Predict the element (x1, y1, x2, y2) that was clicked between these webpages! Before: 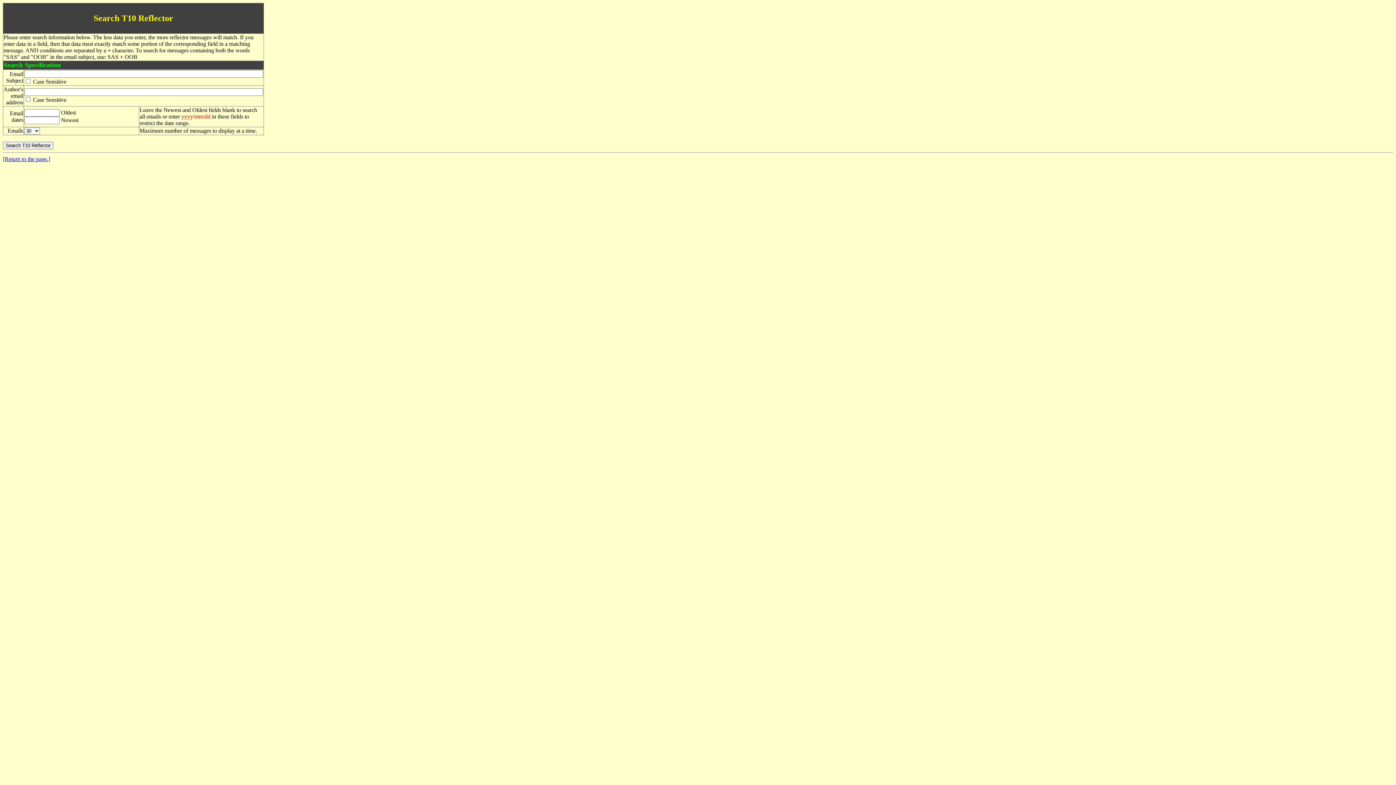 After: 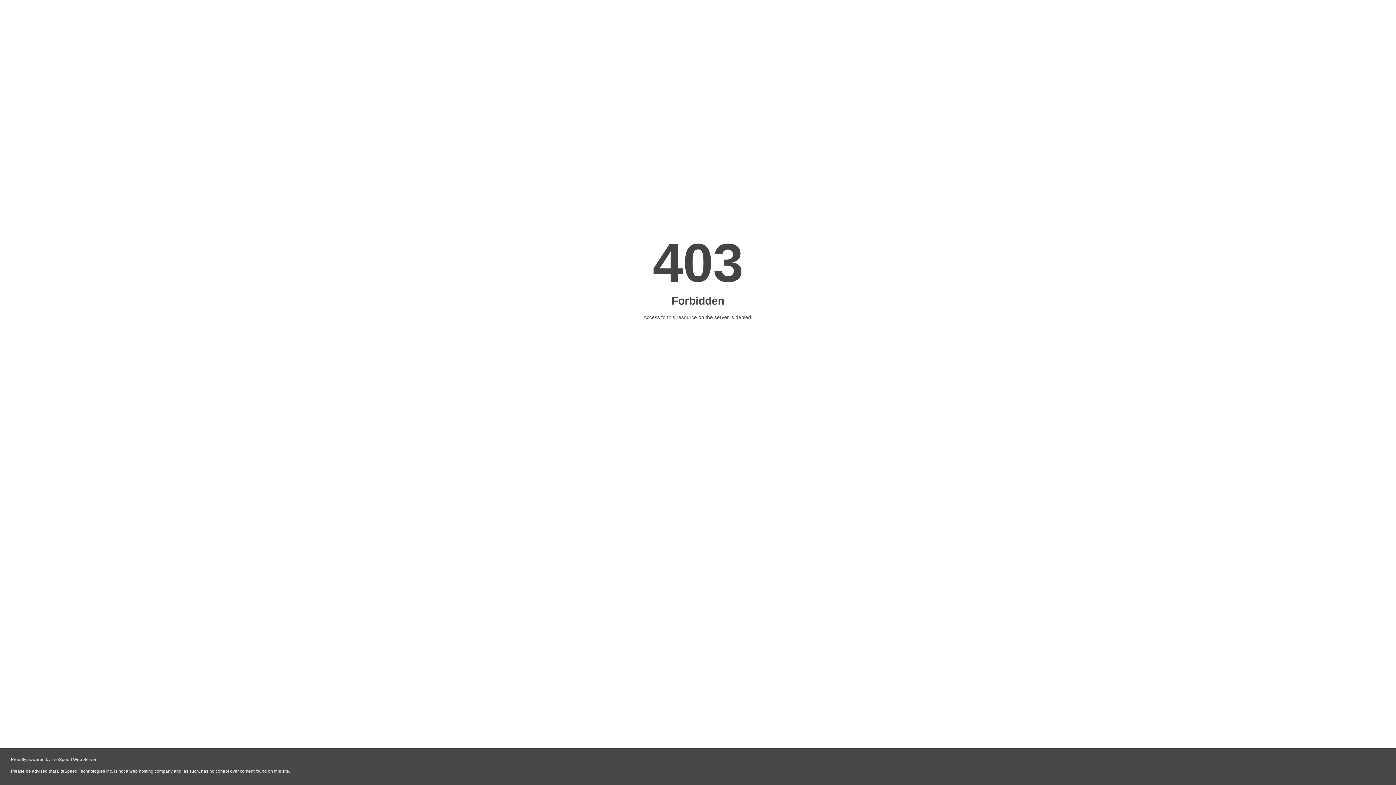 Action: label: [Return to the page.] bbox: (2, 156, 50, 162)